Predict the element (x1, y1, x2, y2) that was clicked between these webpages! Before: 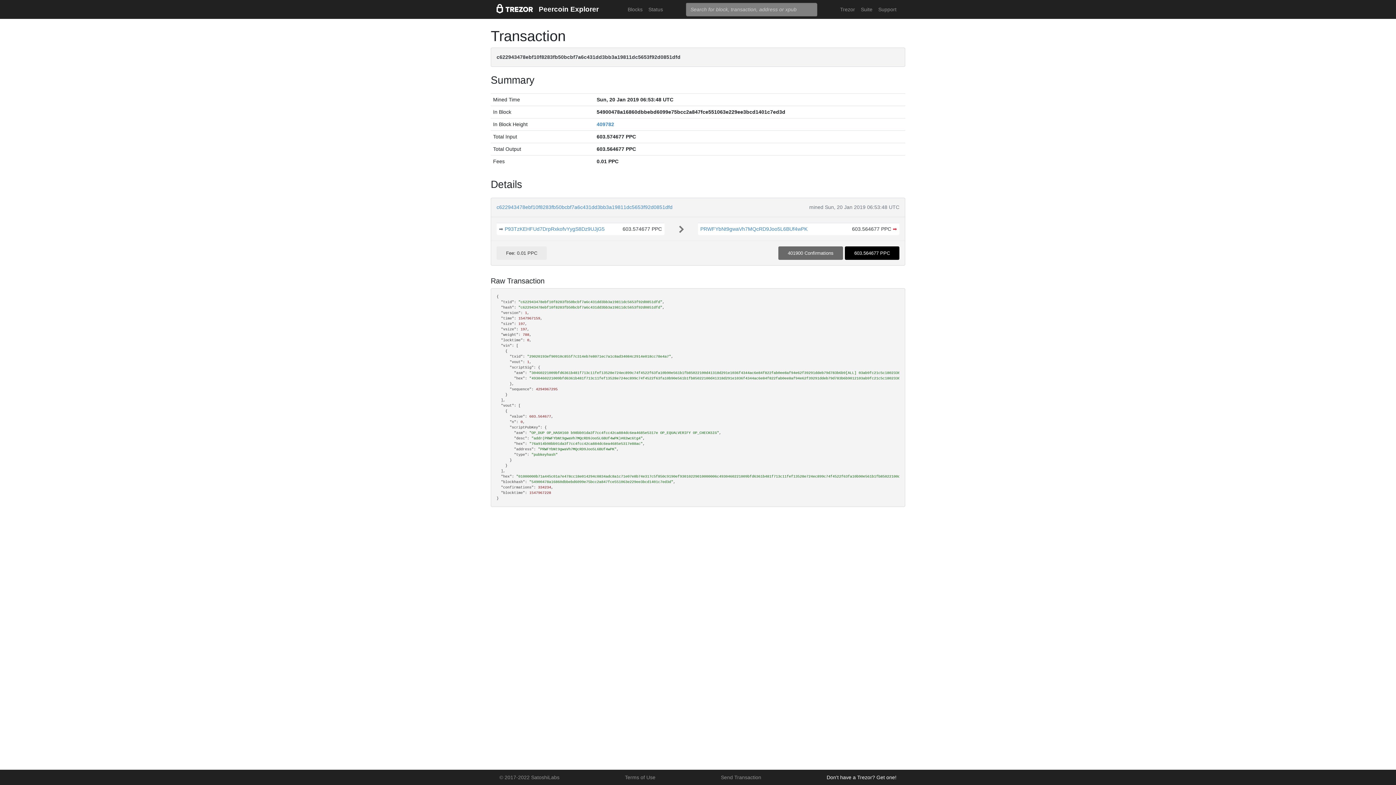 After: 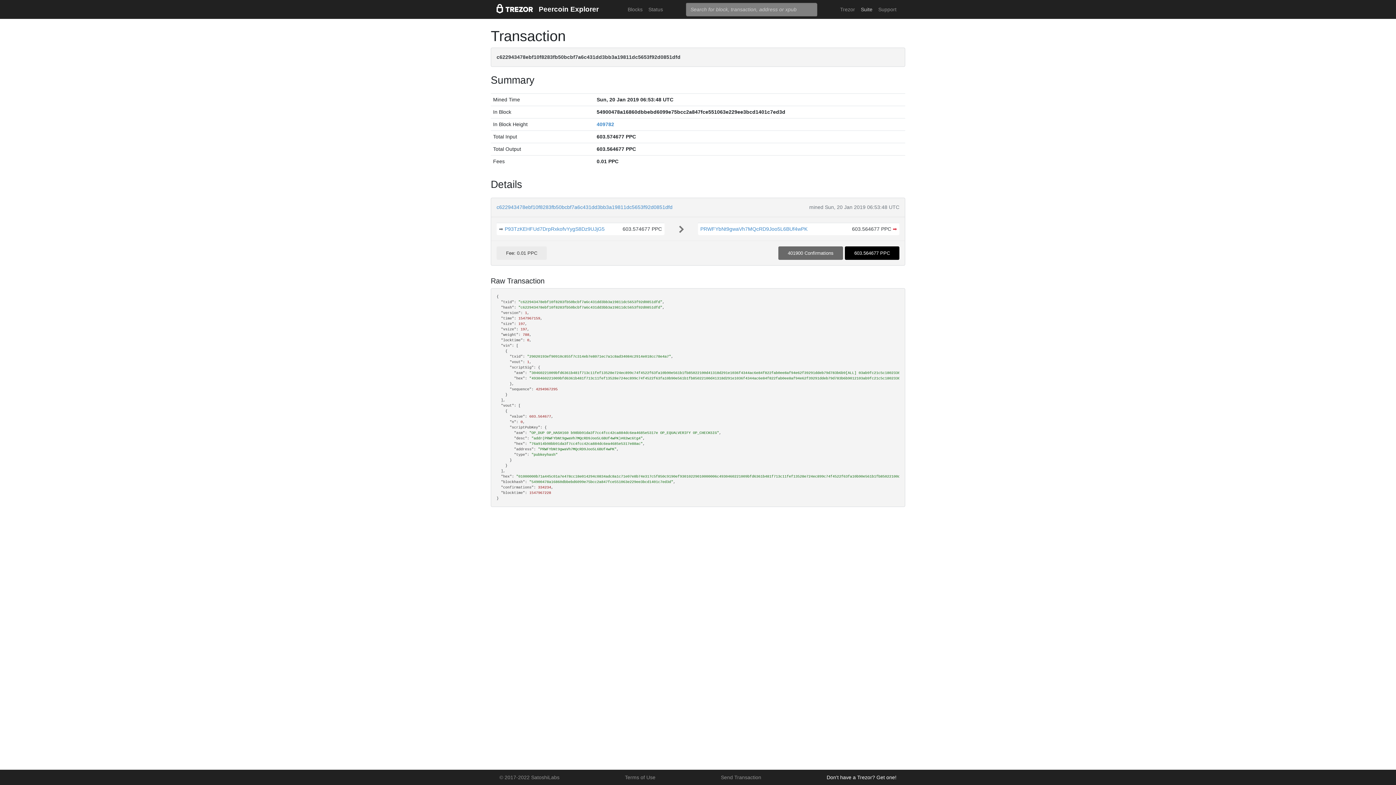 Action: bbox: (858, 2, 875, 16) label: Suite